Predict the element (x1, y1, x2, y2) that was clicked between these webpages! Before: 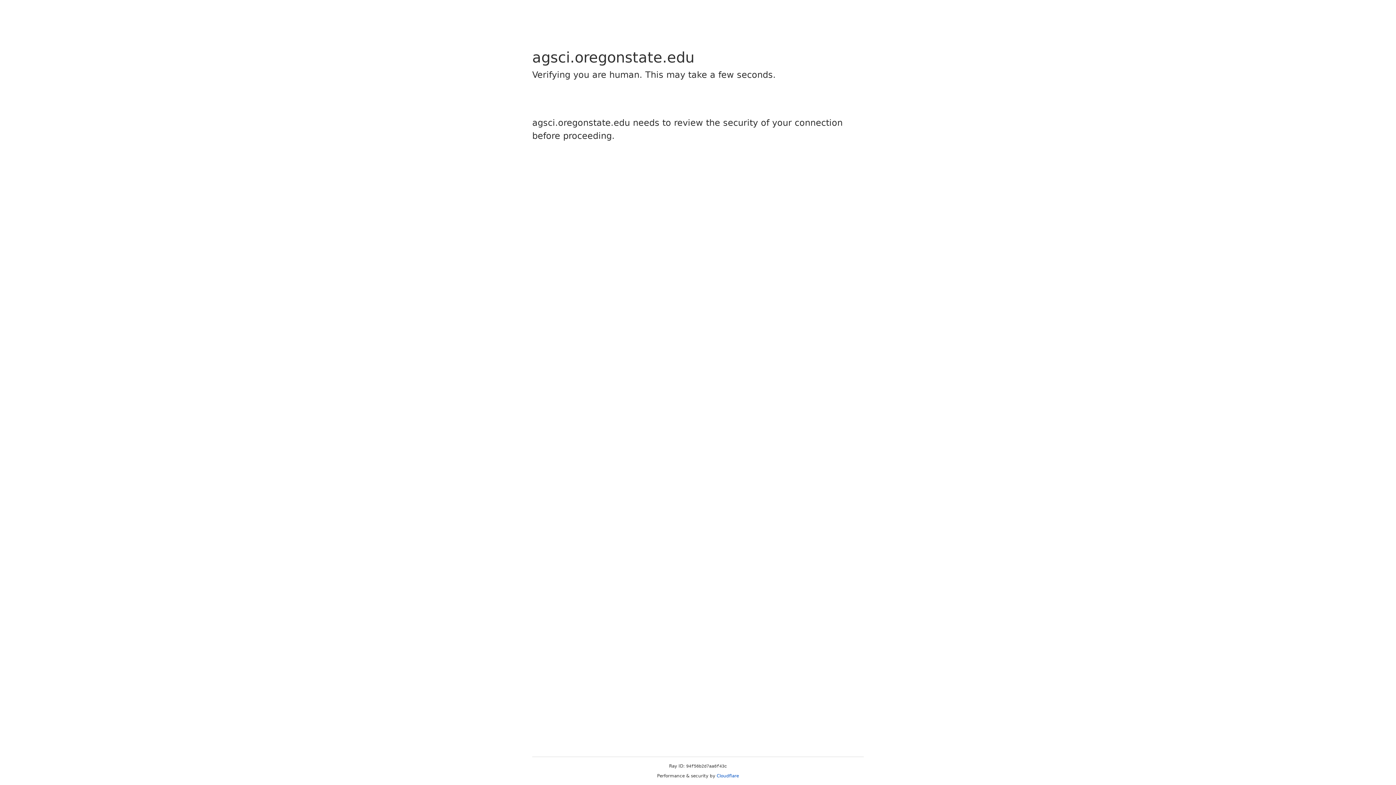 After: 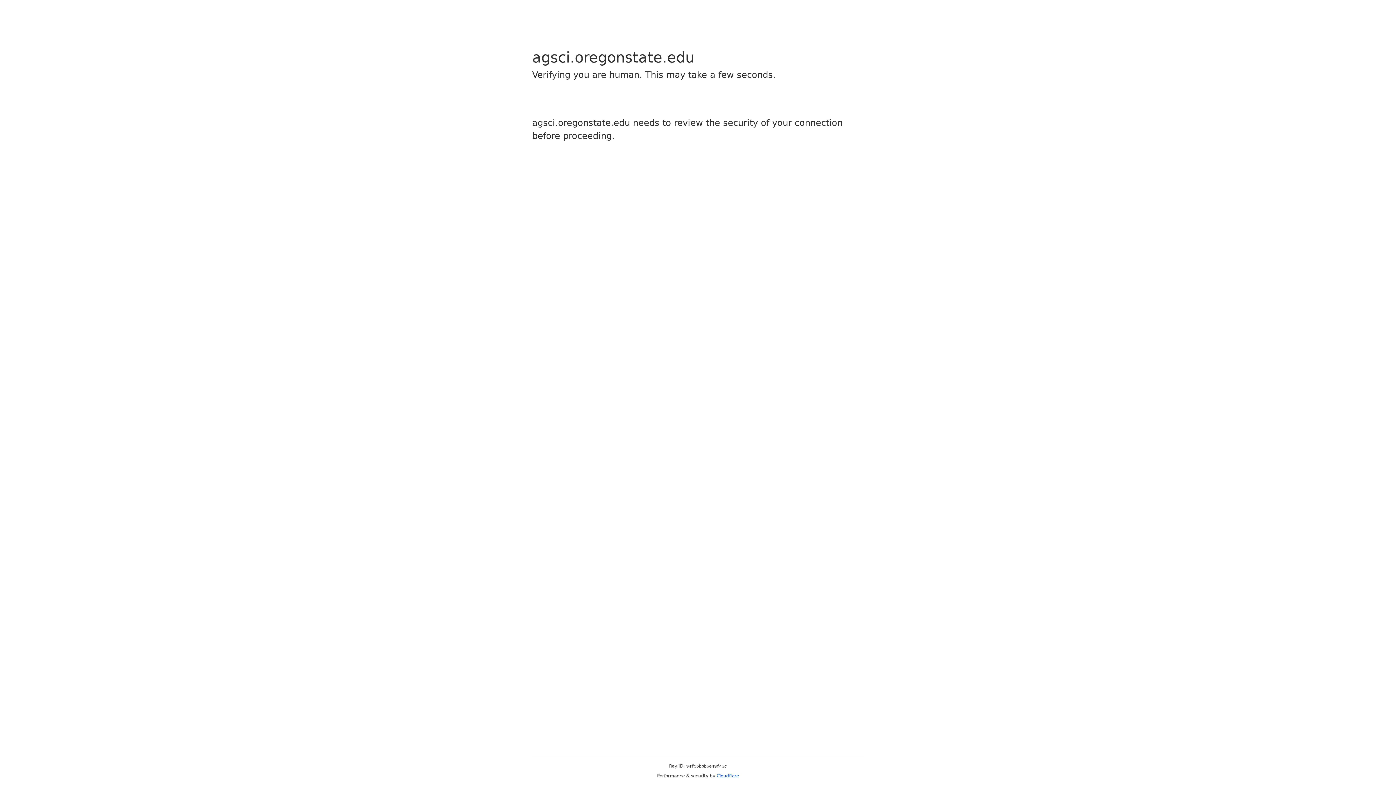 Action: bbox: (716, 773, 739, 778) label: Cloudflare